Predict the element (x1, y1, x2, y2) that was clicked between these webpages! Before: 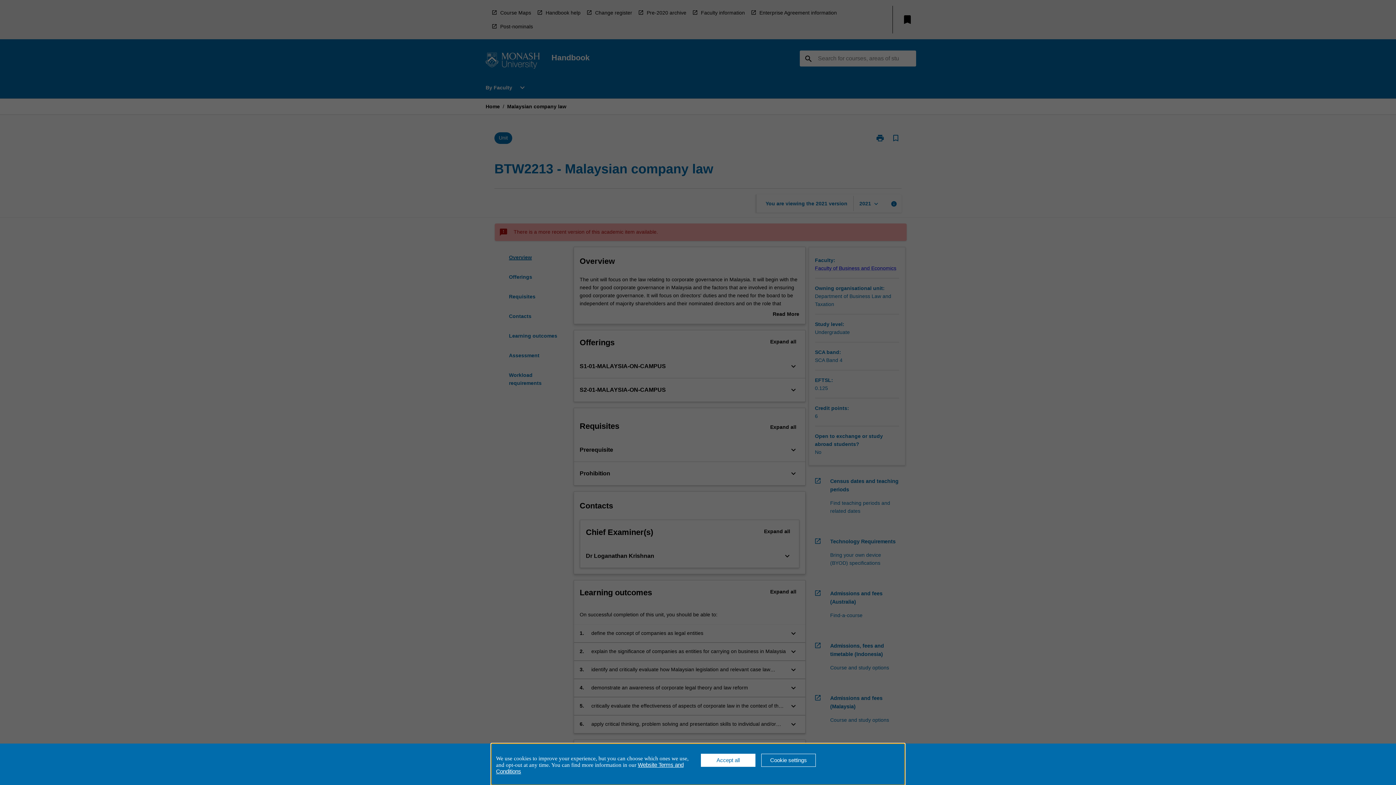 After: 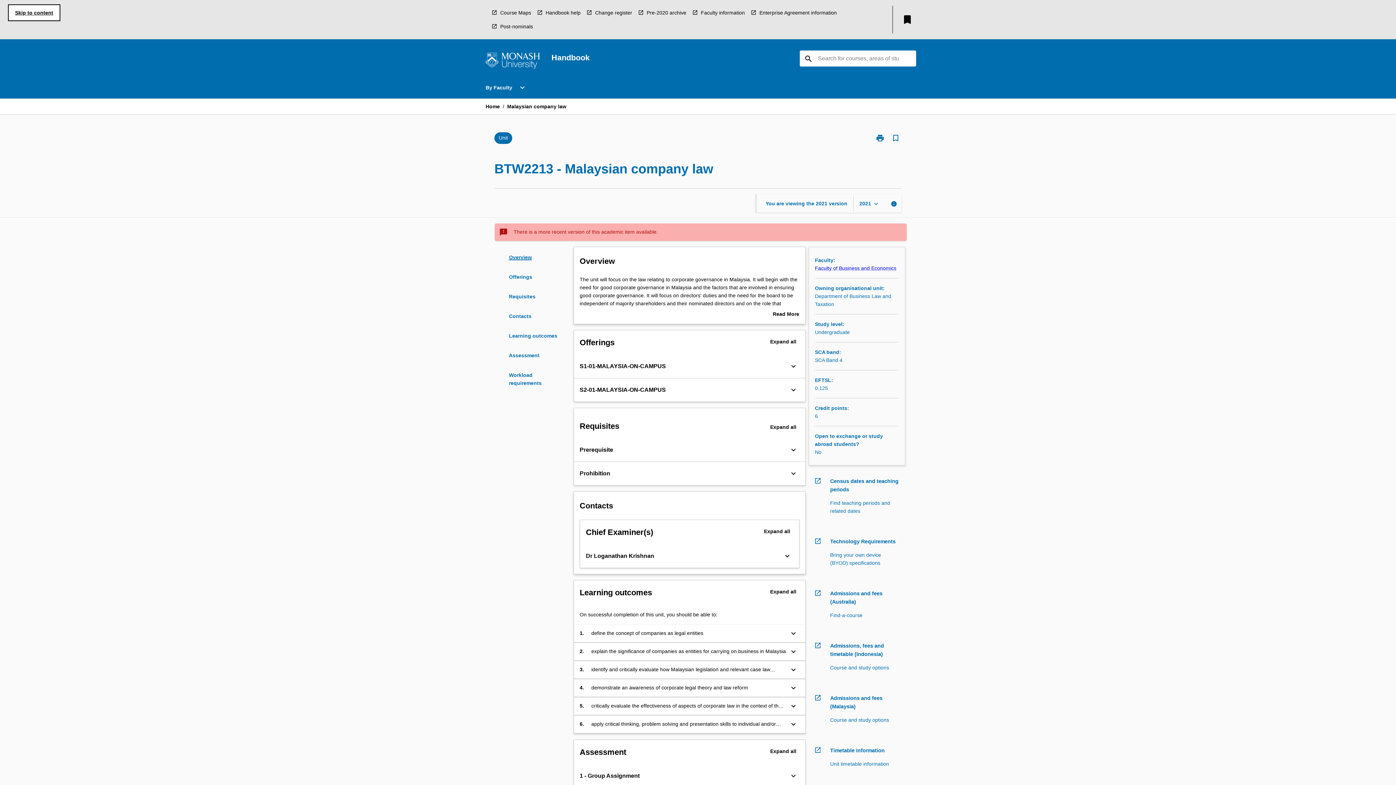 Action: label: Accept all bbox: (701, 754, 755, 767)